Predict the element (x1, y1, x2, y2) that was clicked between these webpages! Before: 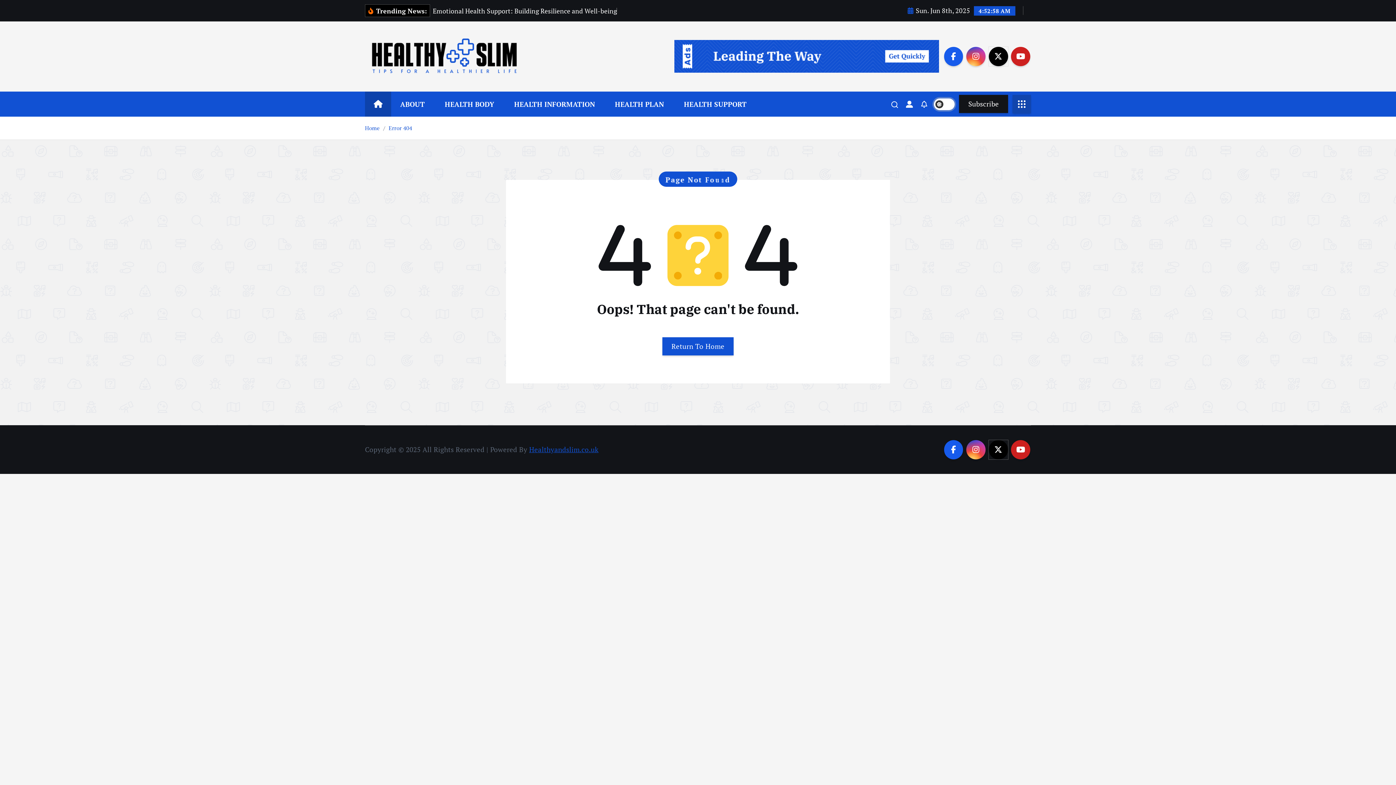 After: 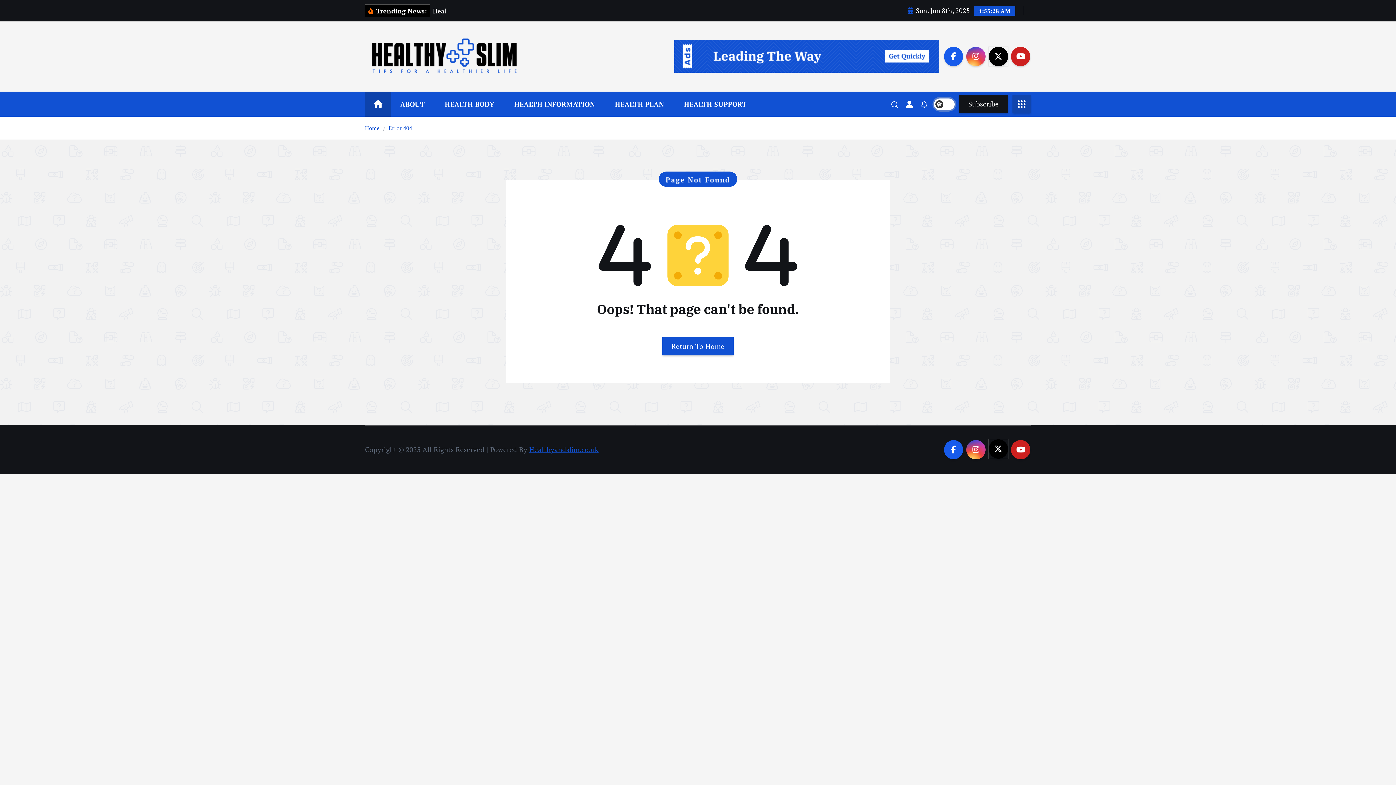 Action: bbox: (989, 440, 1008, 459)